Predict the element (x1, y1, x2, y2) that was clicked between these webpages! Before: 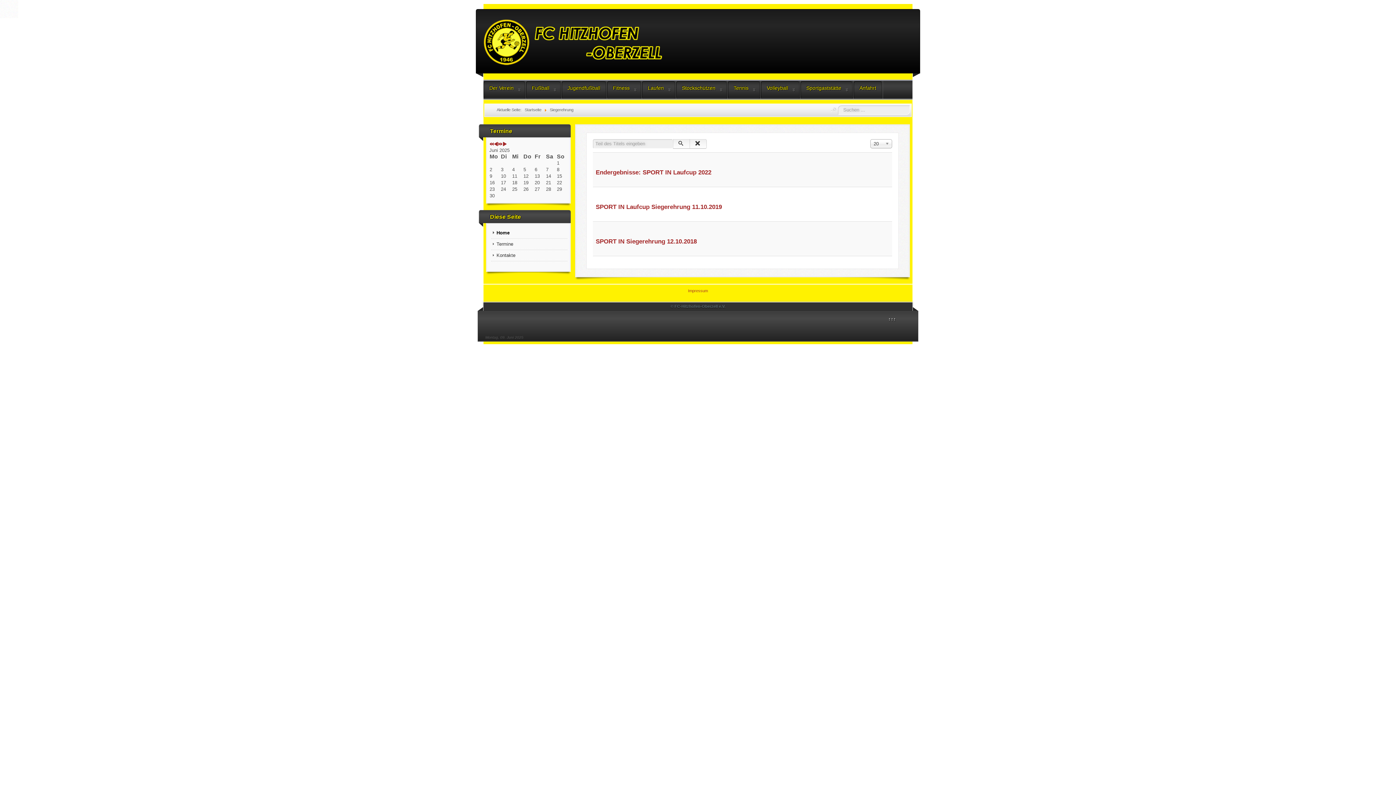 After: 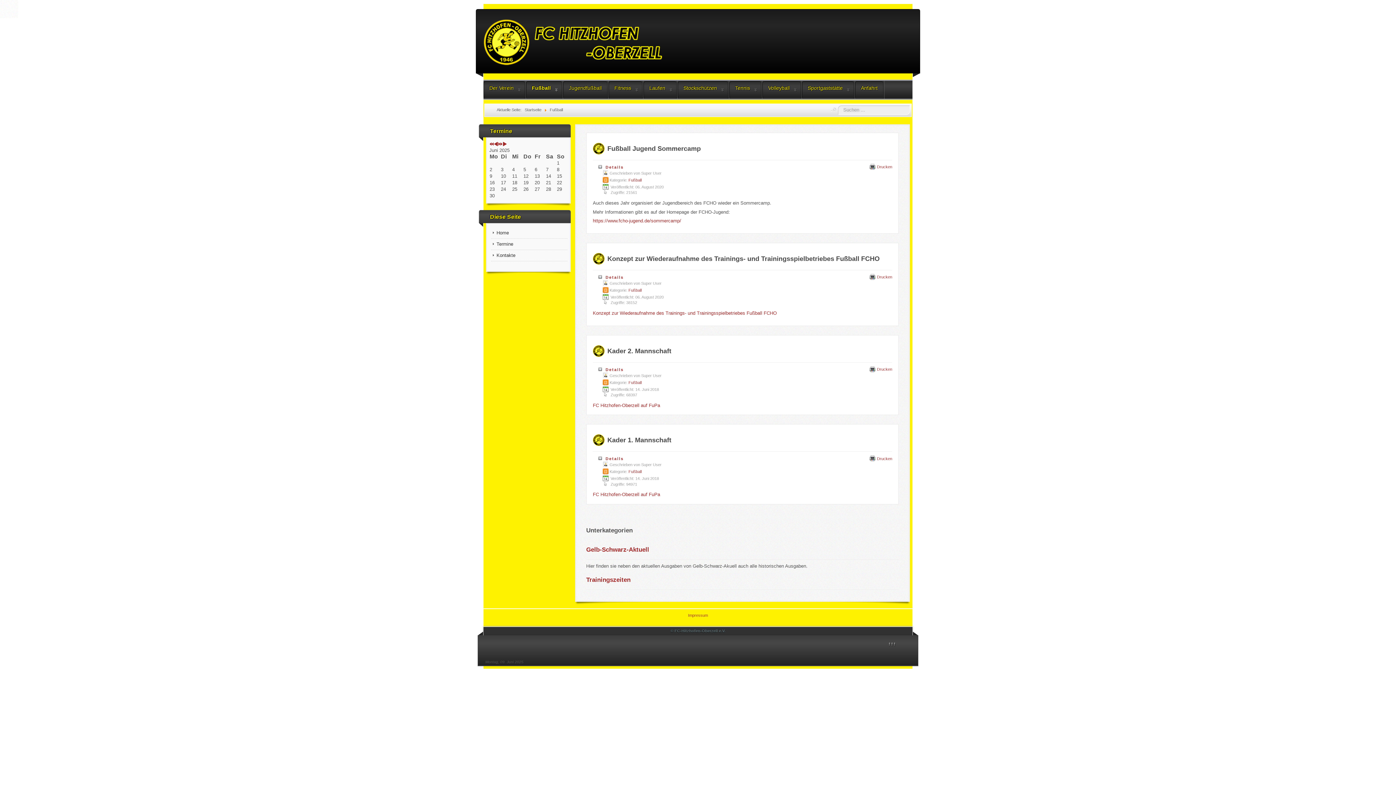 Action: bbox: (526, 81, 560, 98) label: Fußball